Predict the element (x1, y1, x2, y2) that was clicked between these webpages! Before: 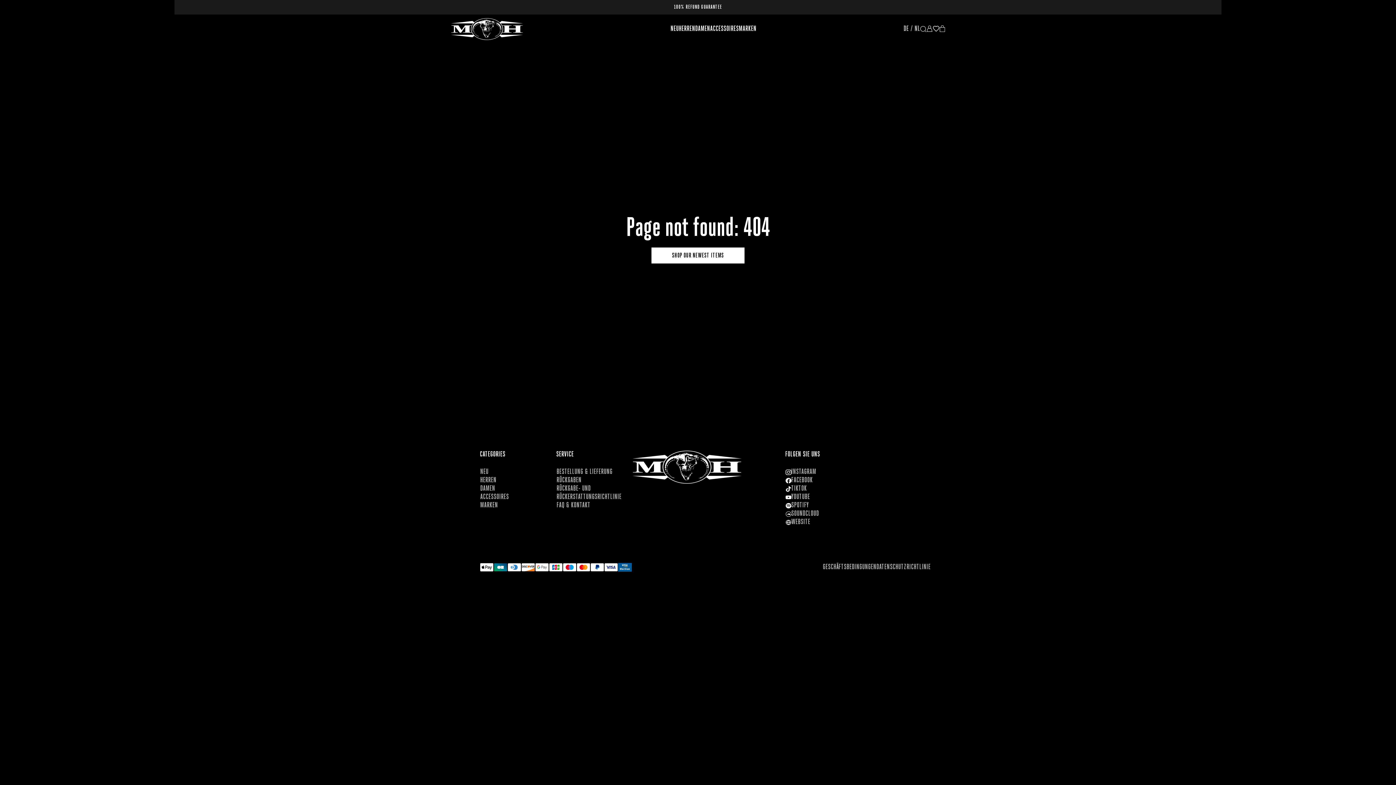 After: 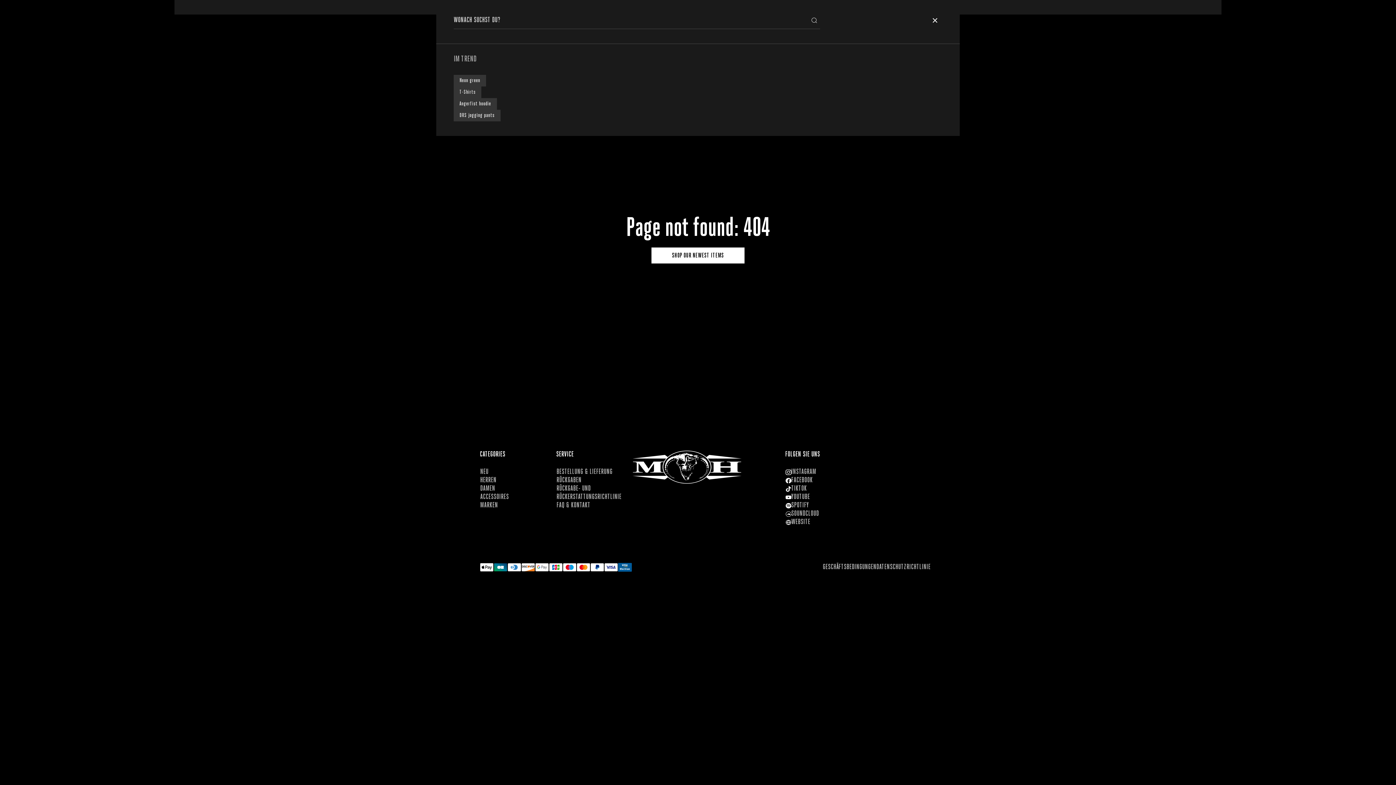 Action: label: search toggle btn bbox: (920, 25, 926, 32)